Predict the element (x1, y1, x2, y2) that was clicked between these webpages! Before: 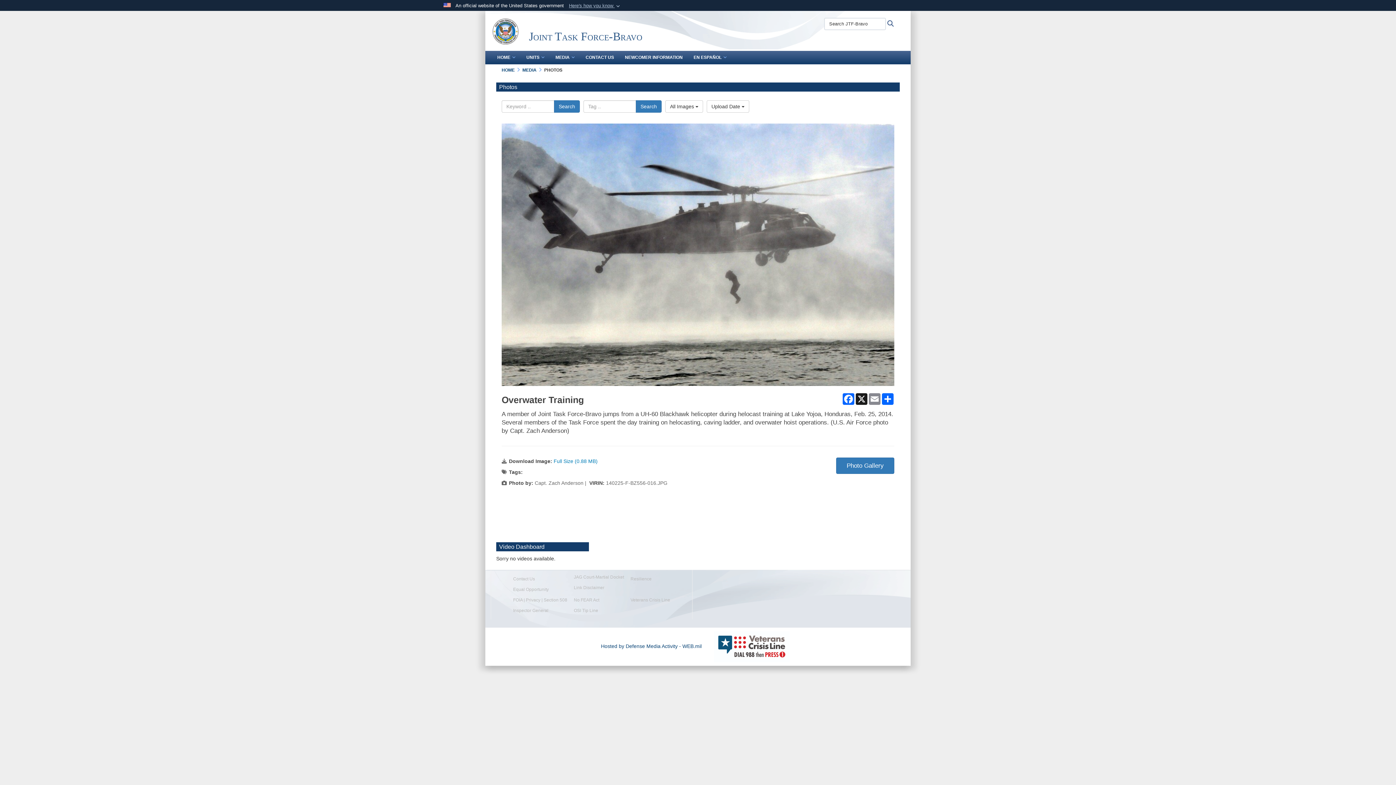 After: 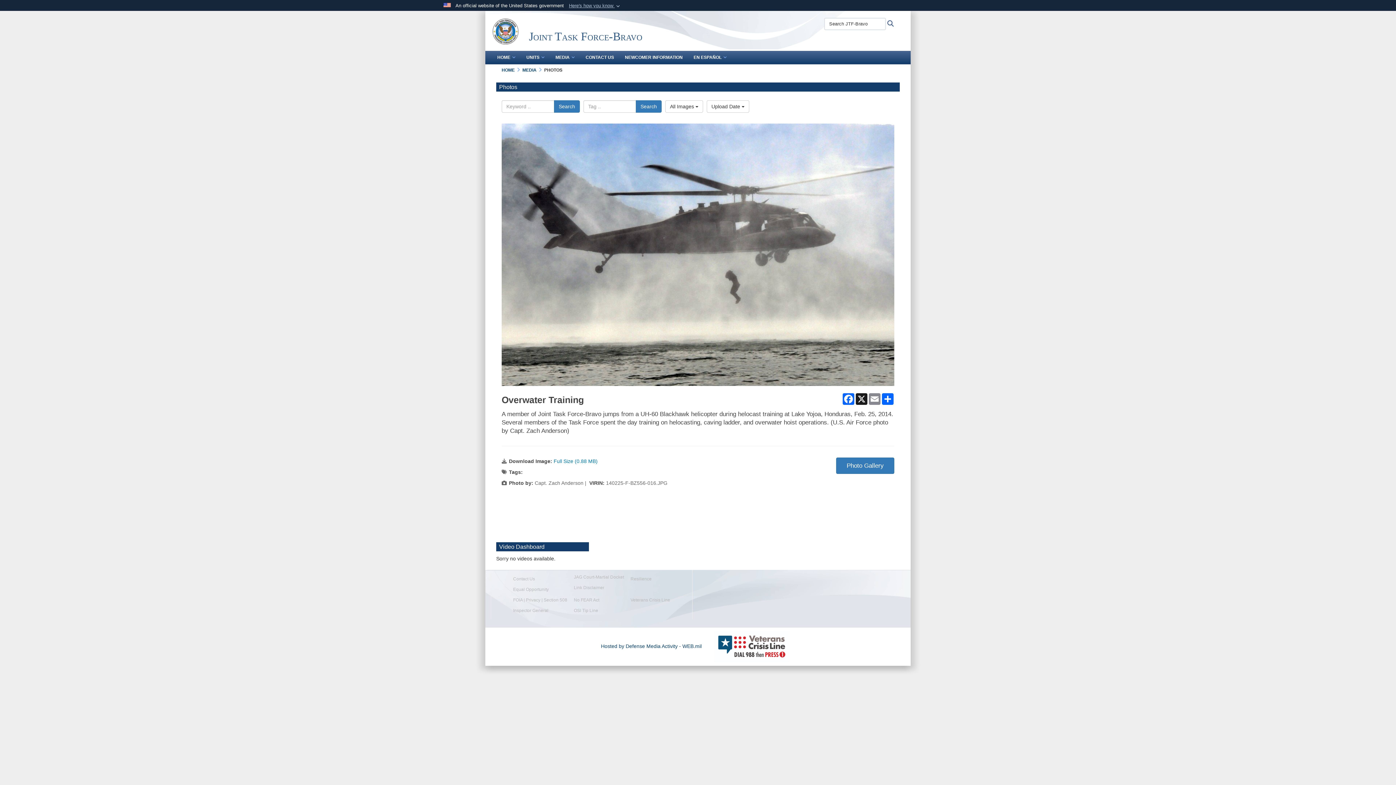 Action: label: No FEAR Act bbox: (574, 597, 599, 602)